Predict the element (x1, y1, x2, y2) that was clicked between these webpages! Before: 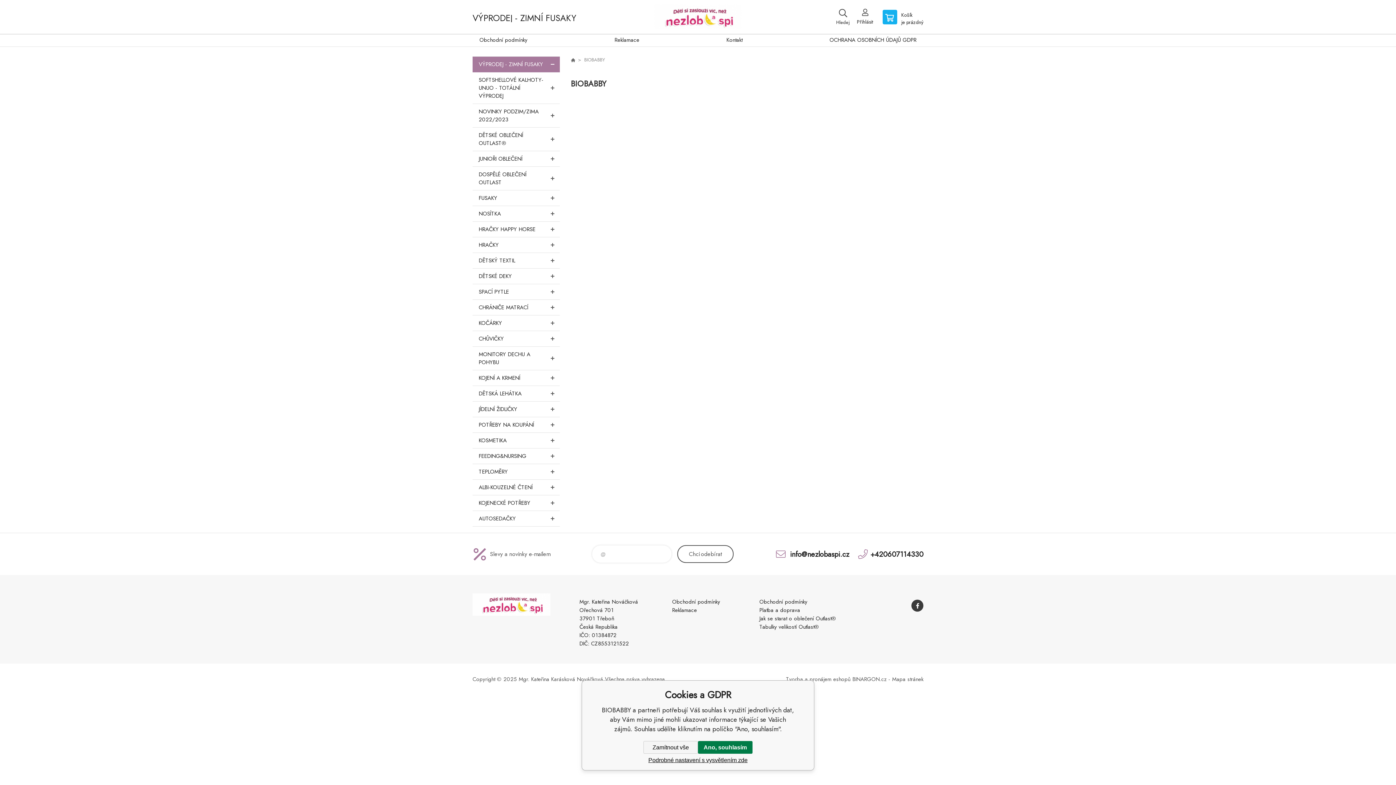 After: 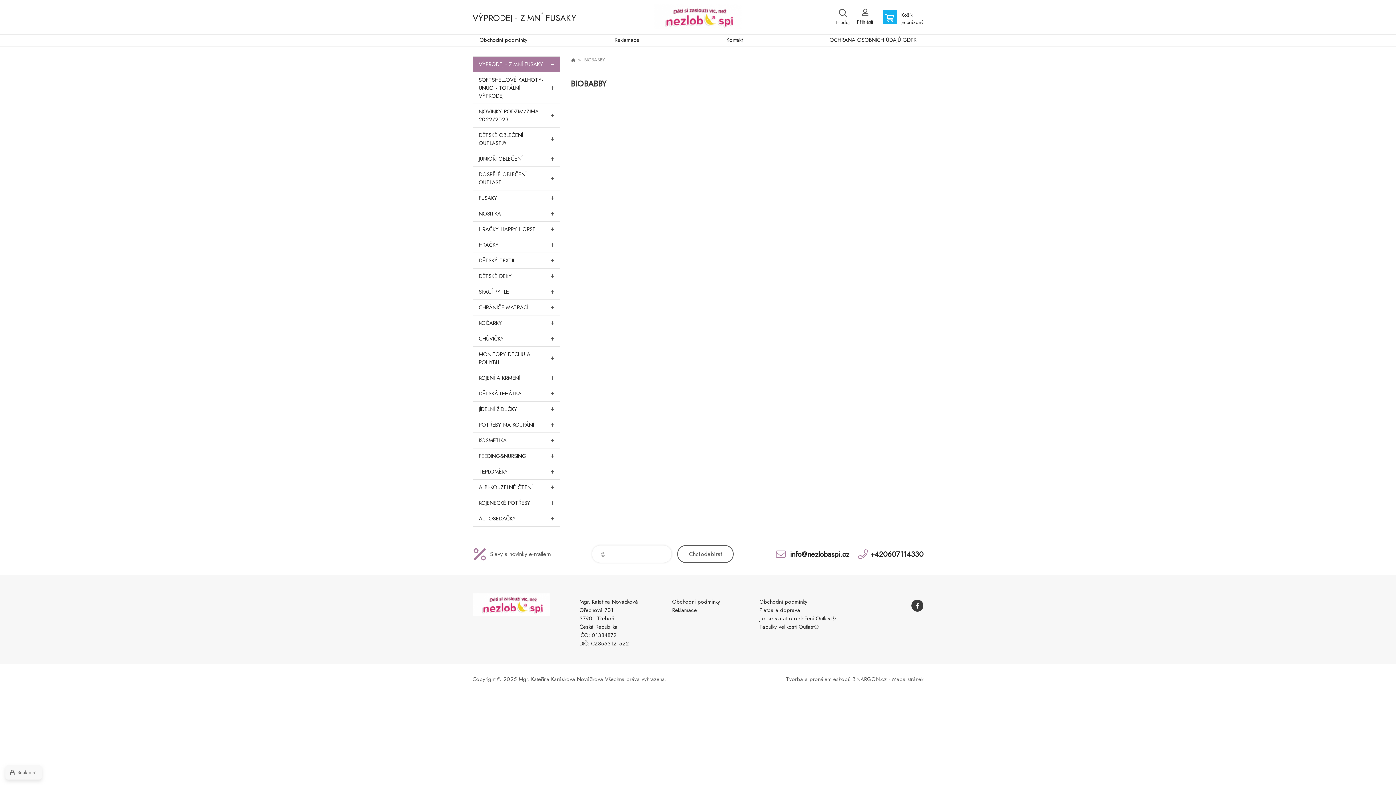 Action: bbox: (643, 741, 698, 754) label: Zamítnout vše